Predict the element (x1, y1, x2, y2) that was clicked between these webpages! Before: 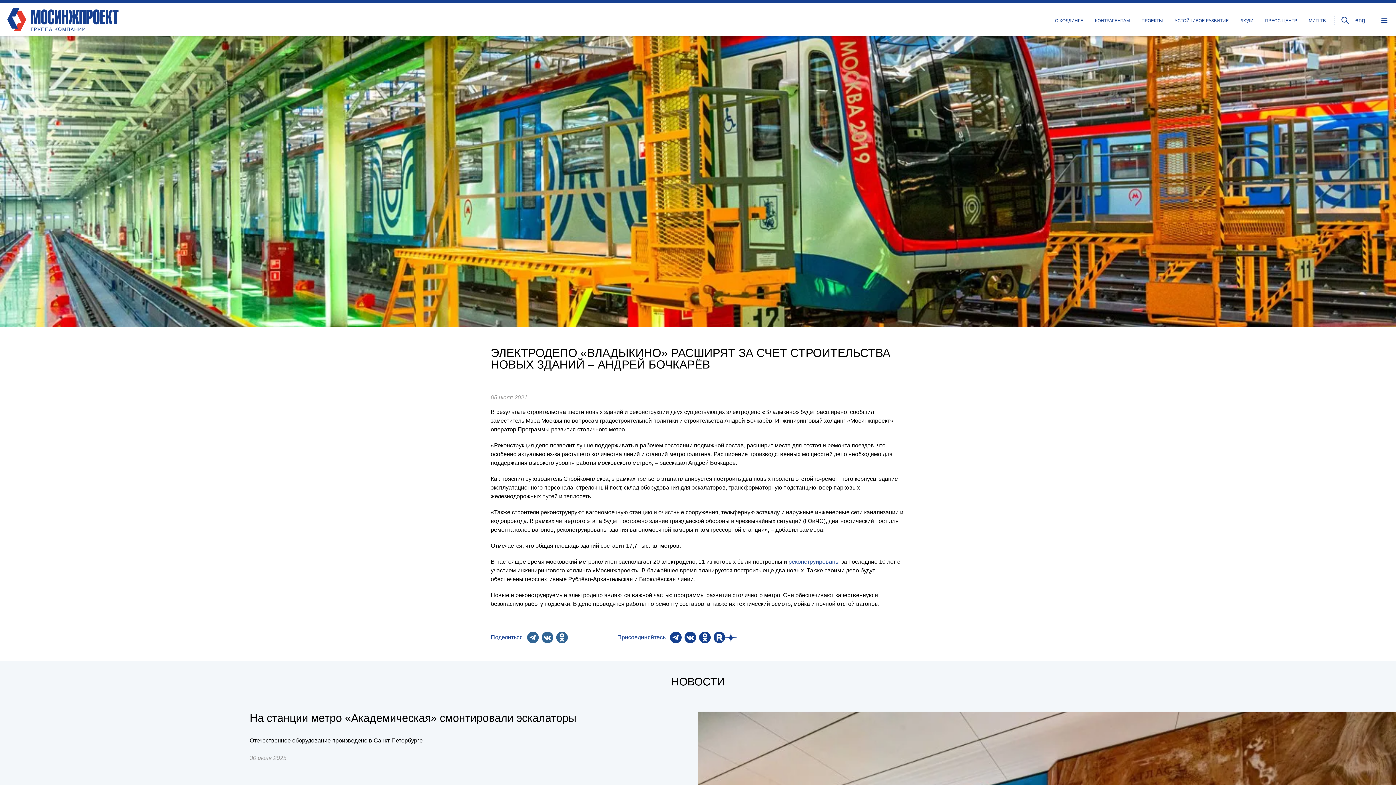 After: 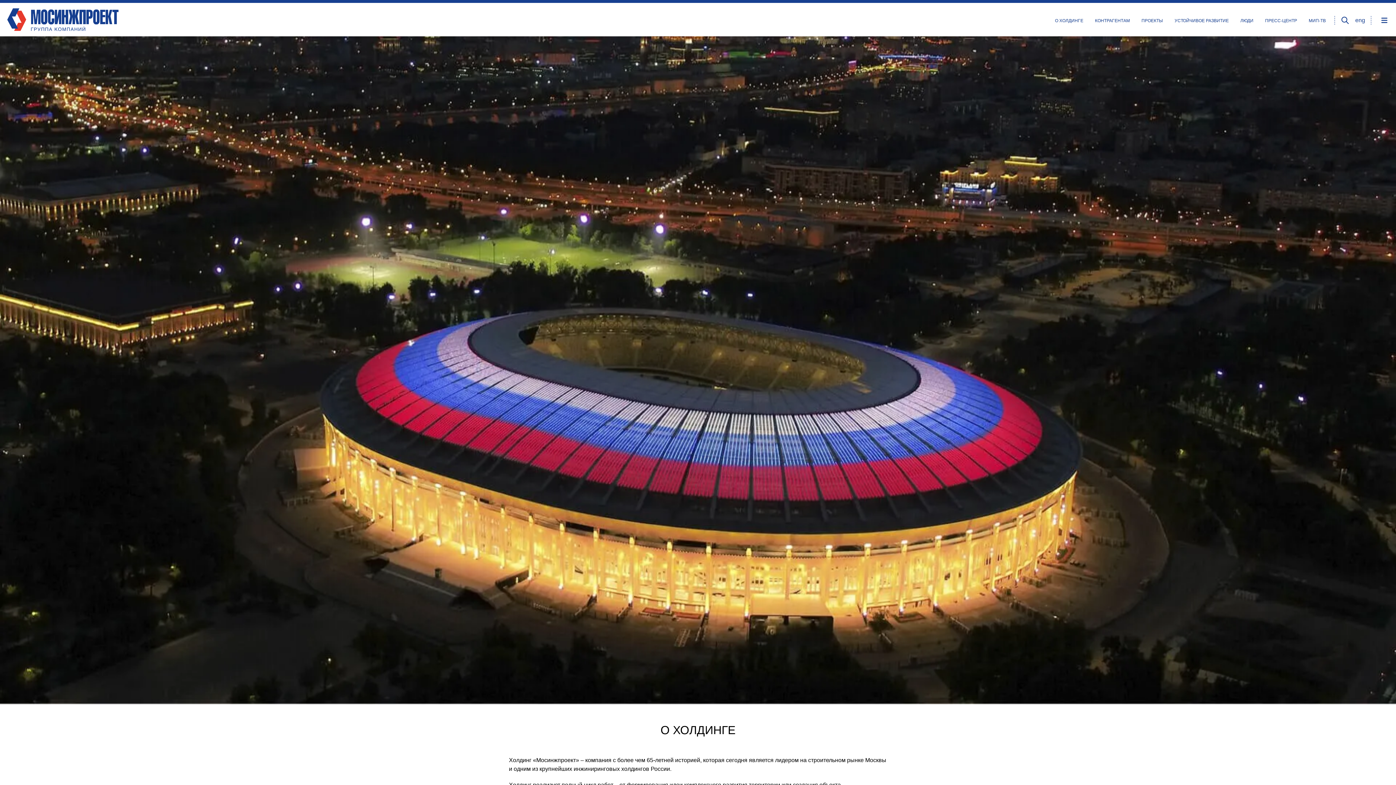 Action: bbox: (1055, 18, 1083, 23) label: О ХОЛДИНГЕ